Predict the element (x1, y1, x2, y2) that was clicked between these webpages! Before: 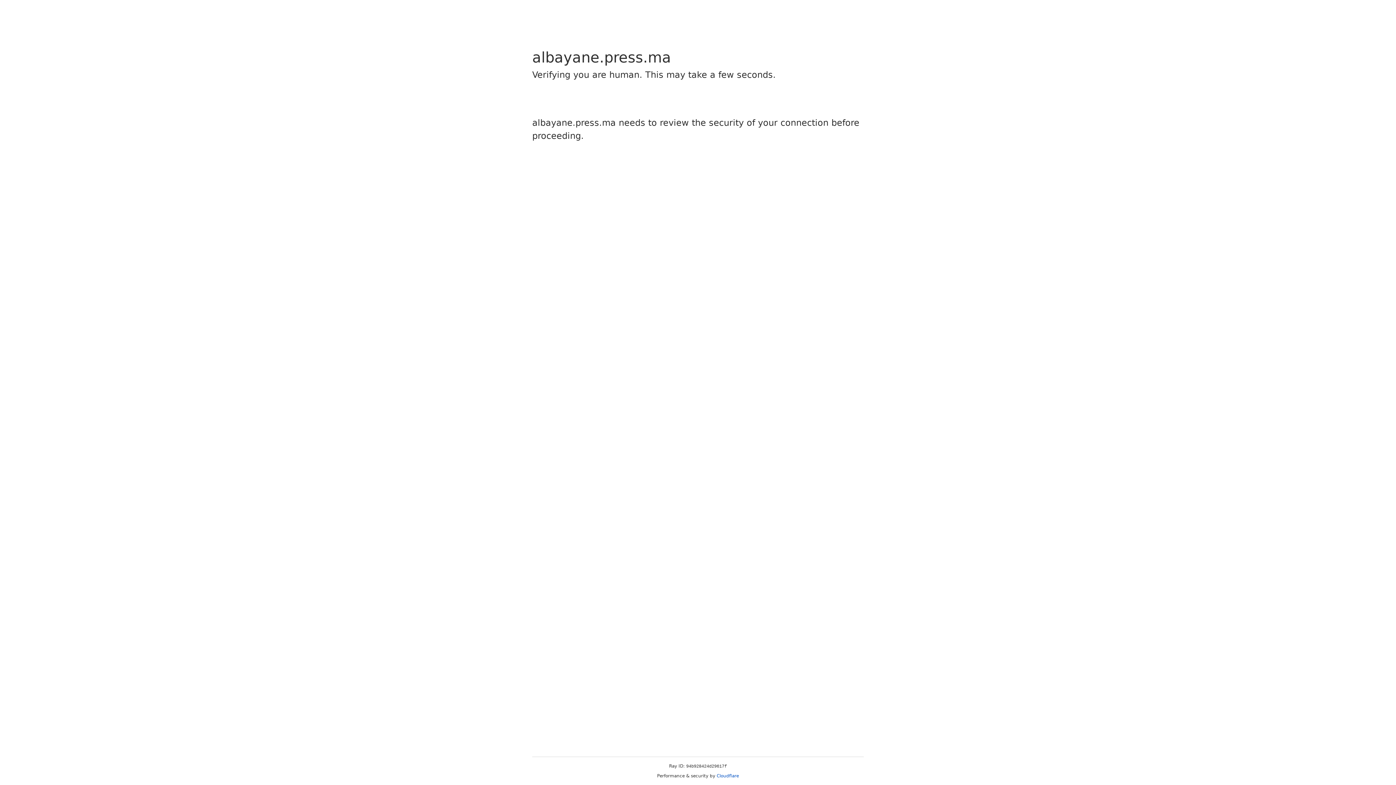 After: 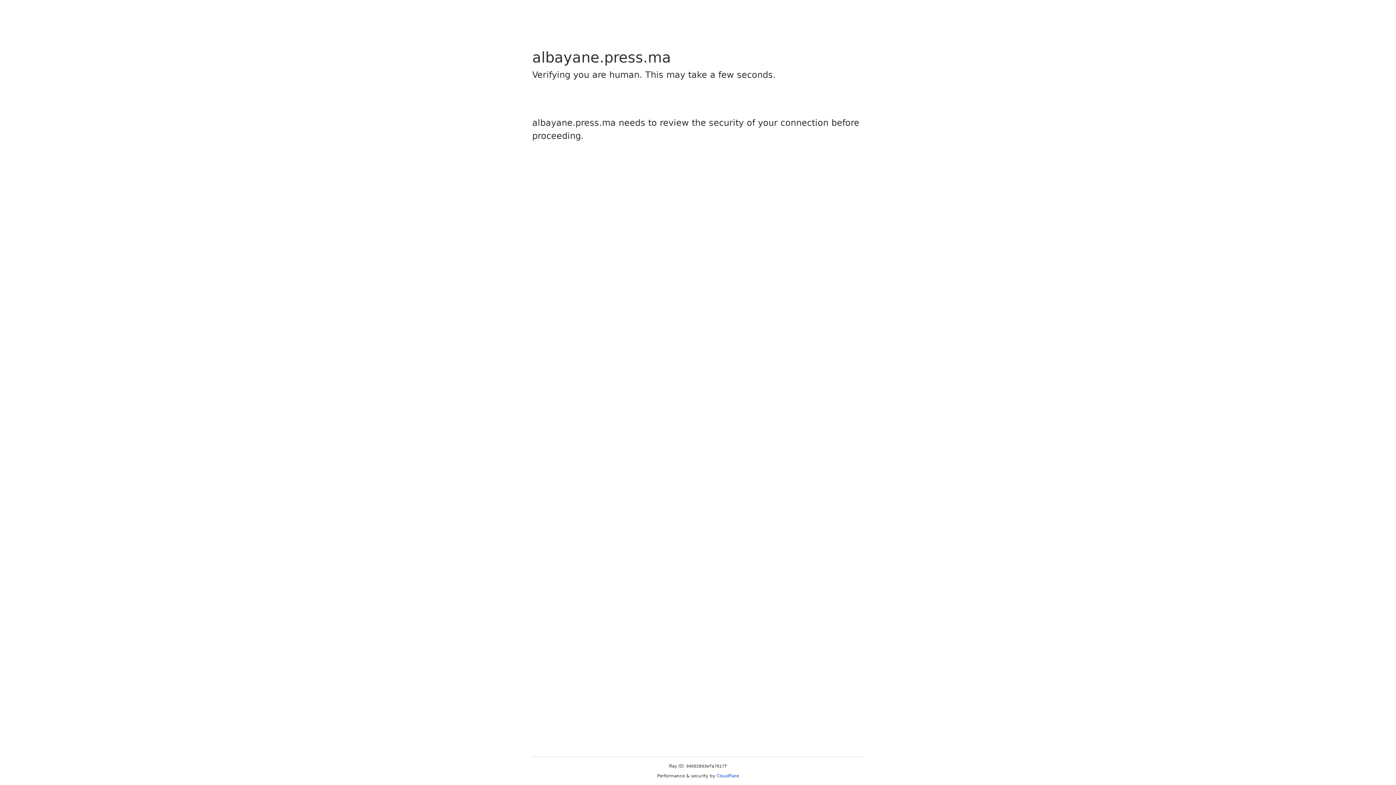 Action: label: Cloudflare bbox: (716, 773, 739, 778)